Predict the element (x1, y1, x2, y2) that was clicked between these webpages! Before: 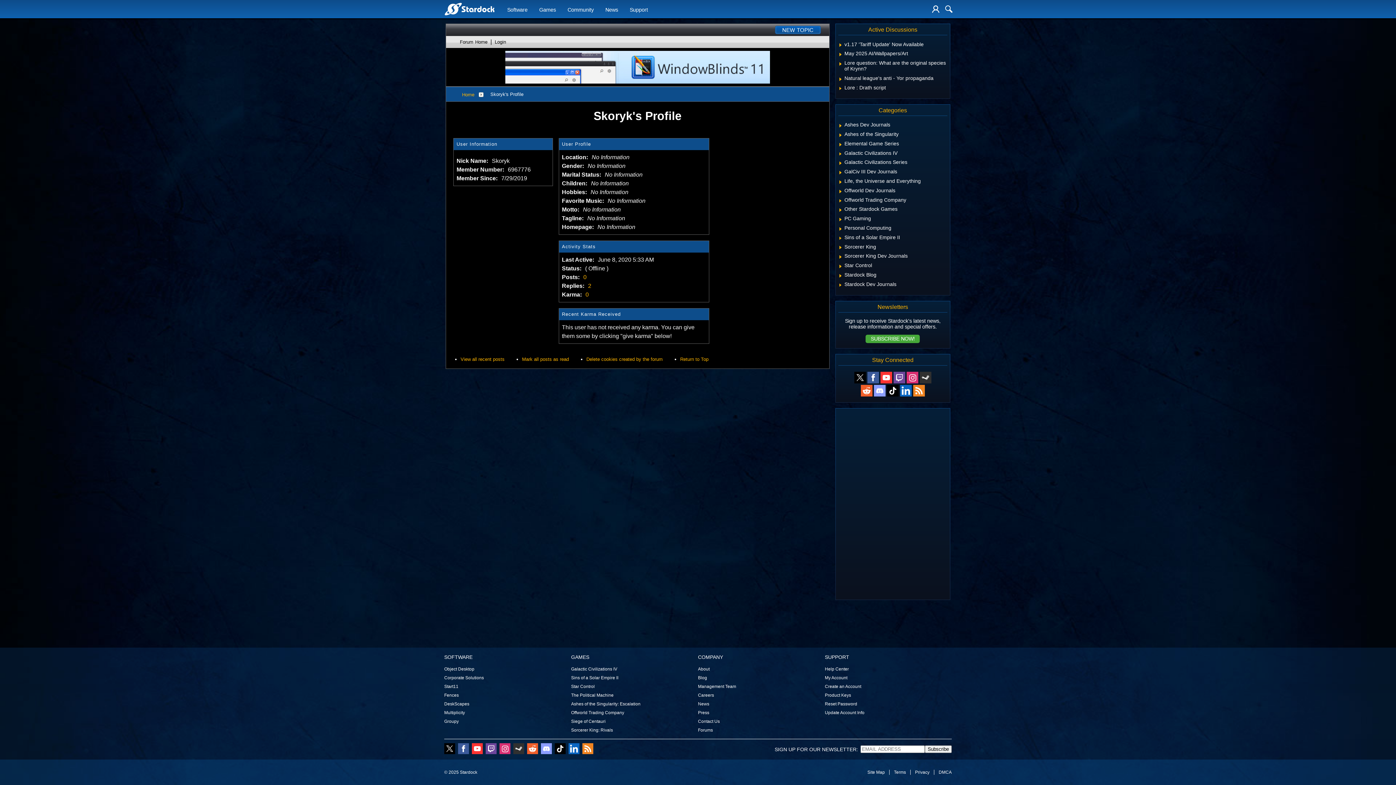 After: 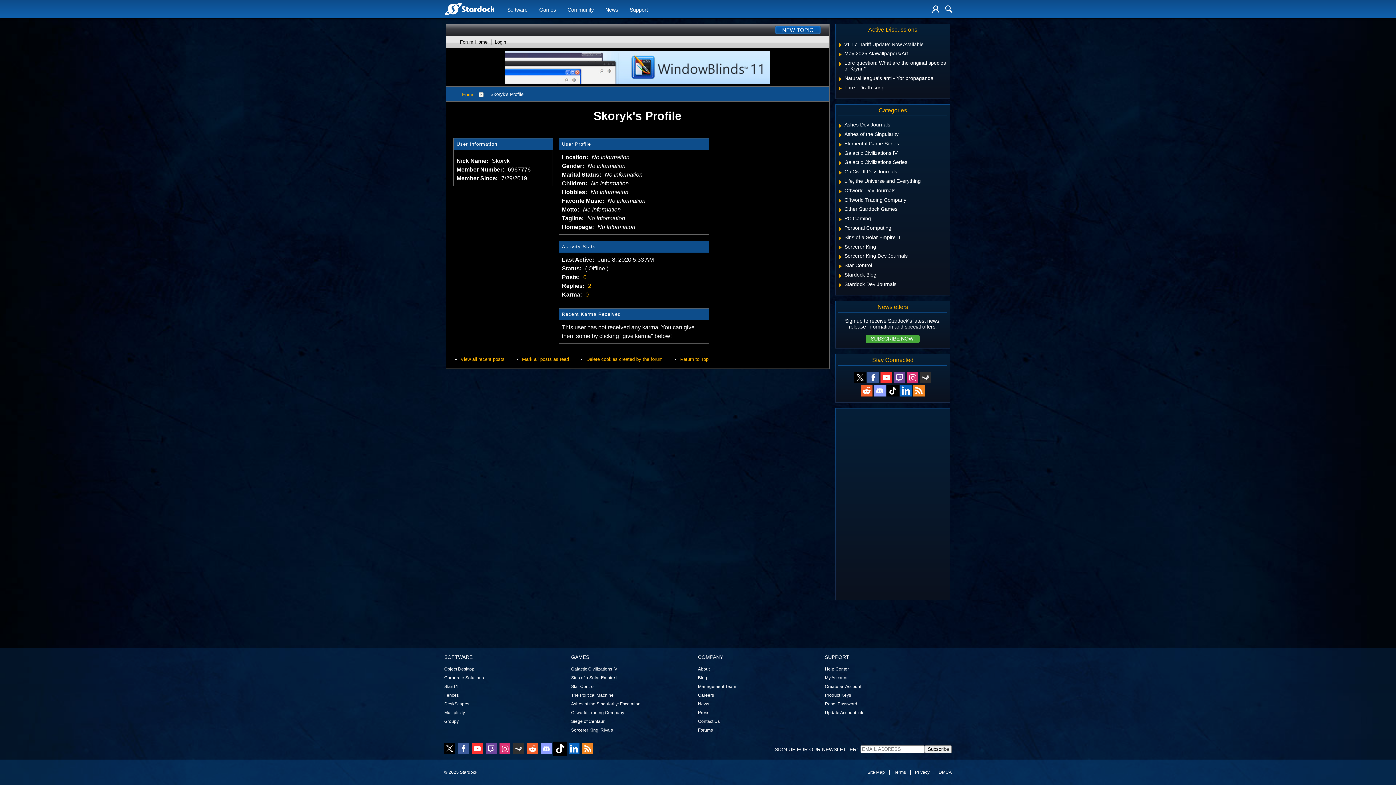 Action: bbox: (554, 743, 565, 755)